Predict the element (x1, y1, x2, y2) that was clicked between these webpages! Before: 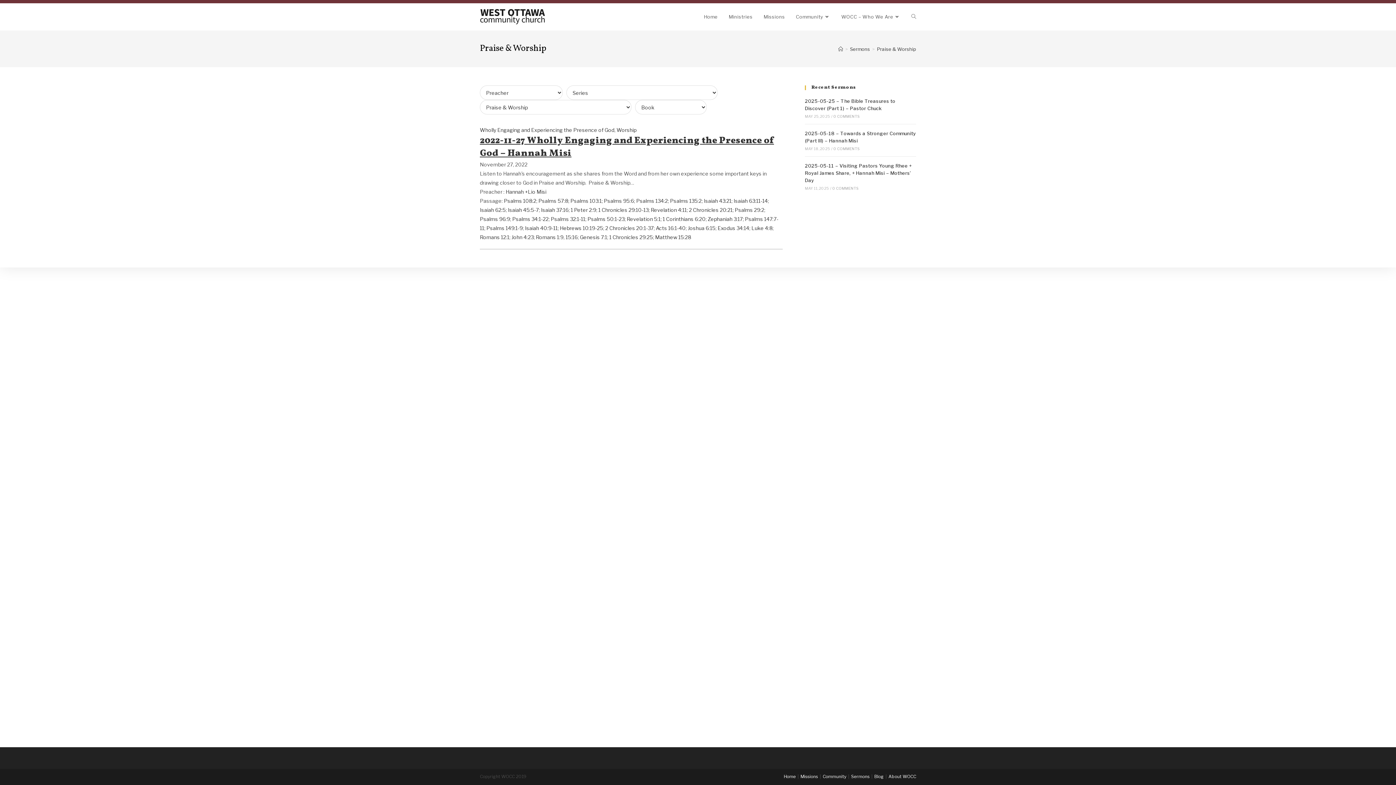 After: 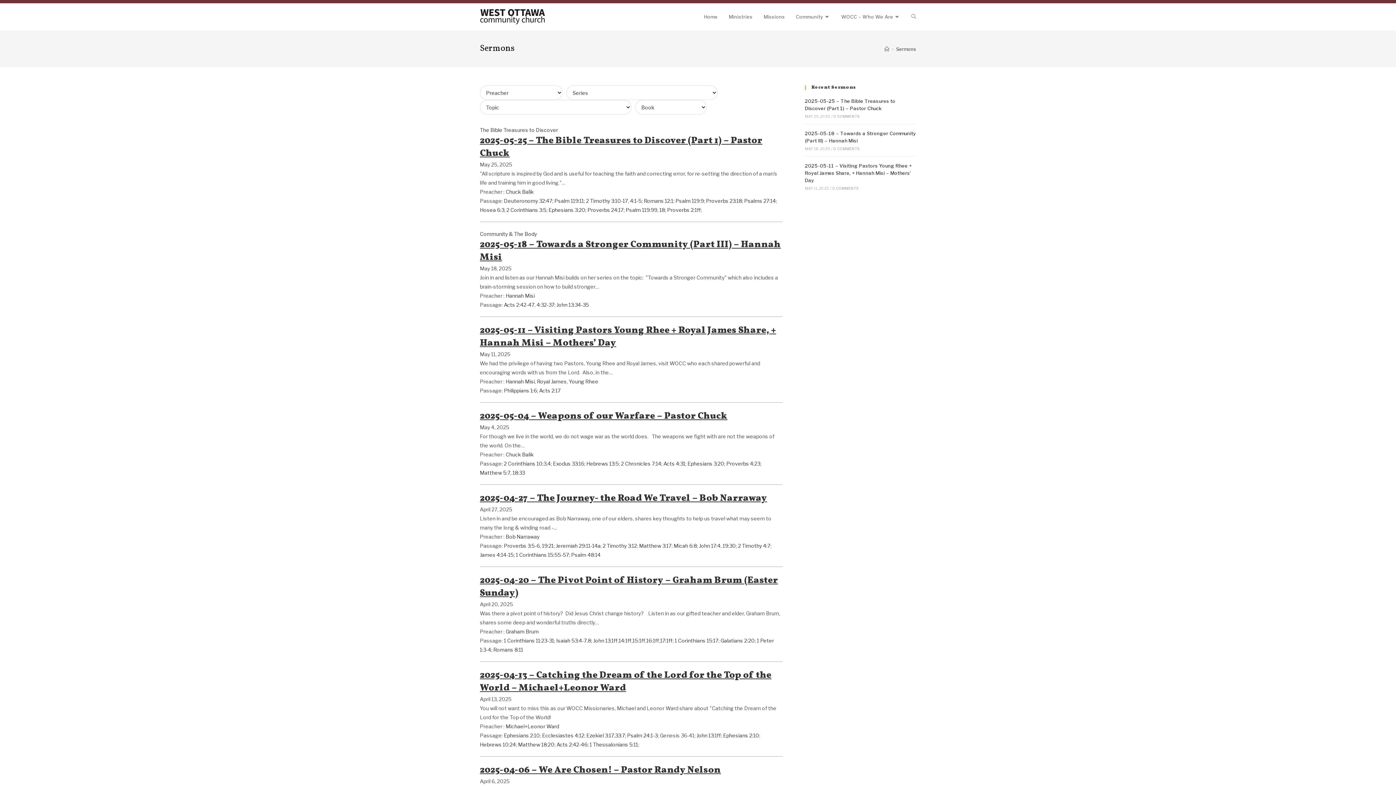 Action: bbox: (851, 774, 869, 779) label: Sermons